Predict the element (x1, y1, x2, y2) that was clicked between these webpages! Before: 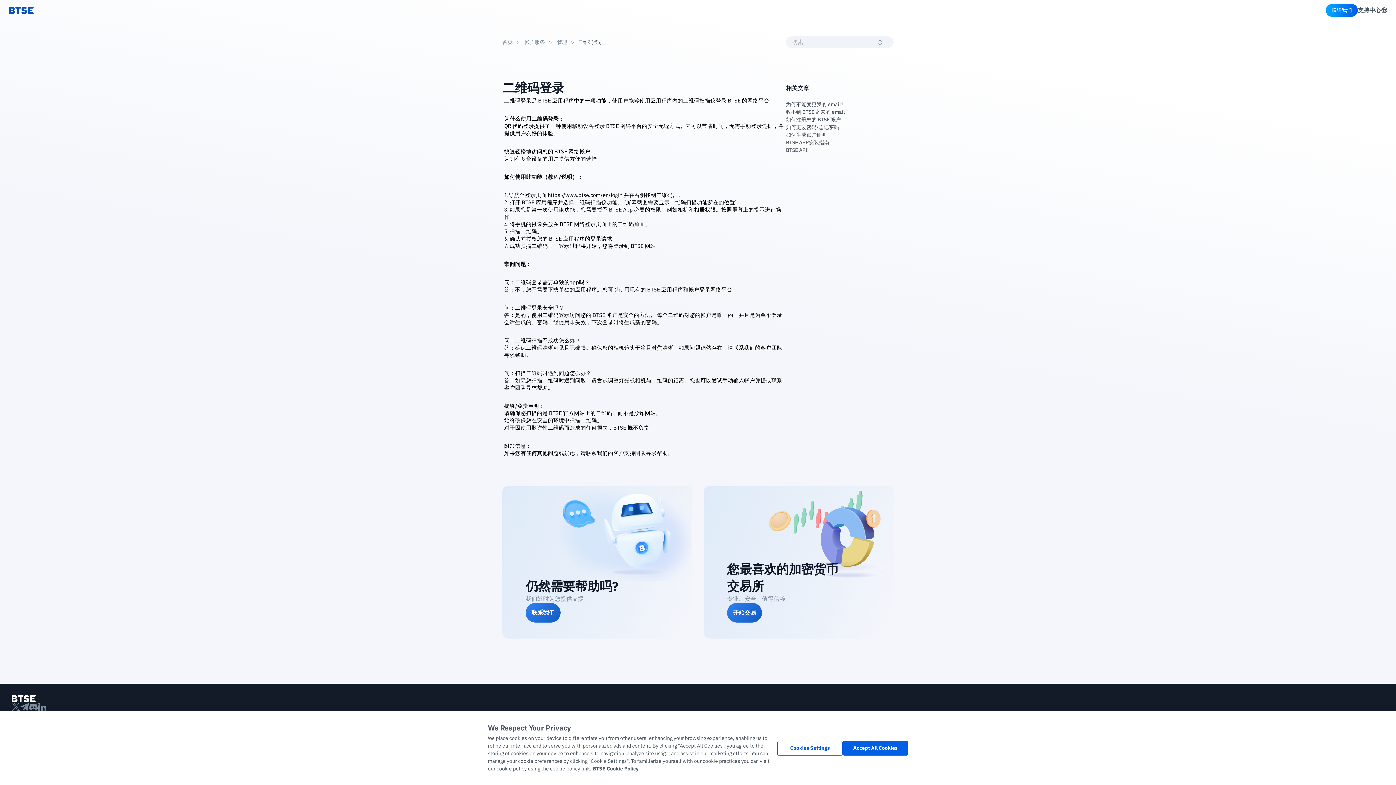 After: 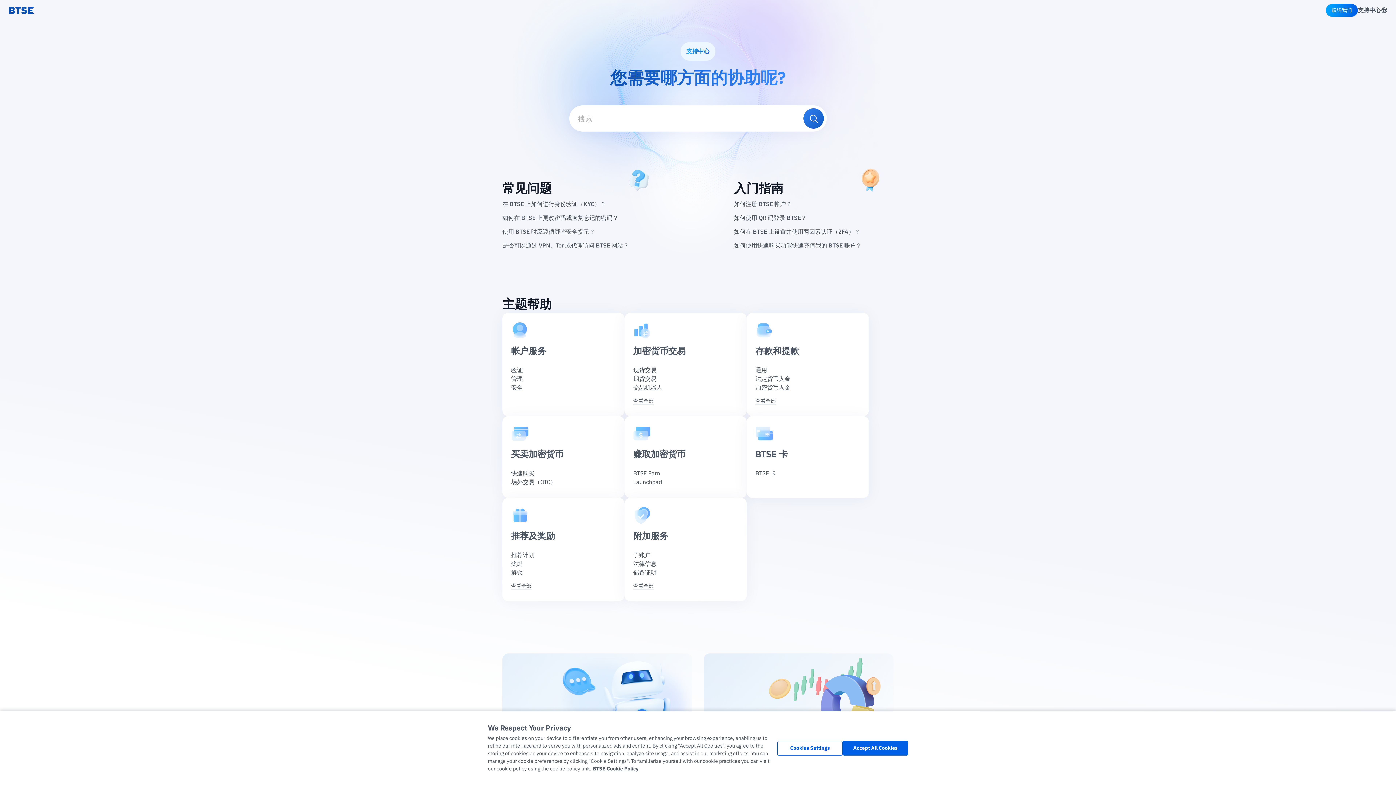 Action: bbox: (1358, 0, 1381, 20) label: 支持中心